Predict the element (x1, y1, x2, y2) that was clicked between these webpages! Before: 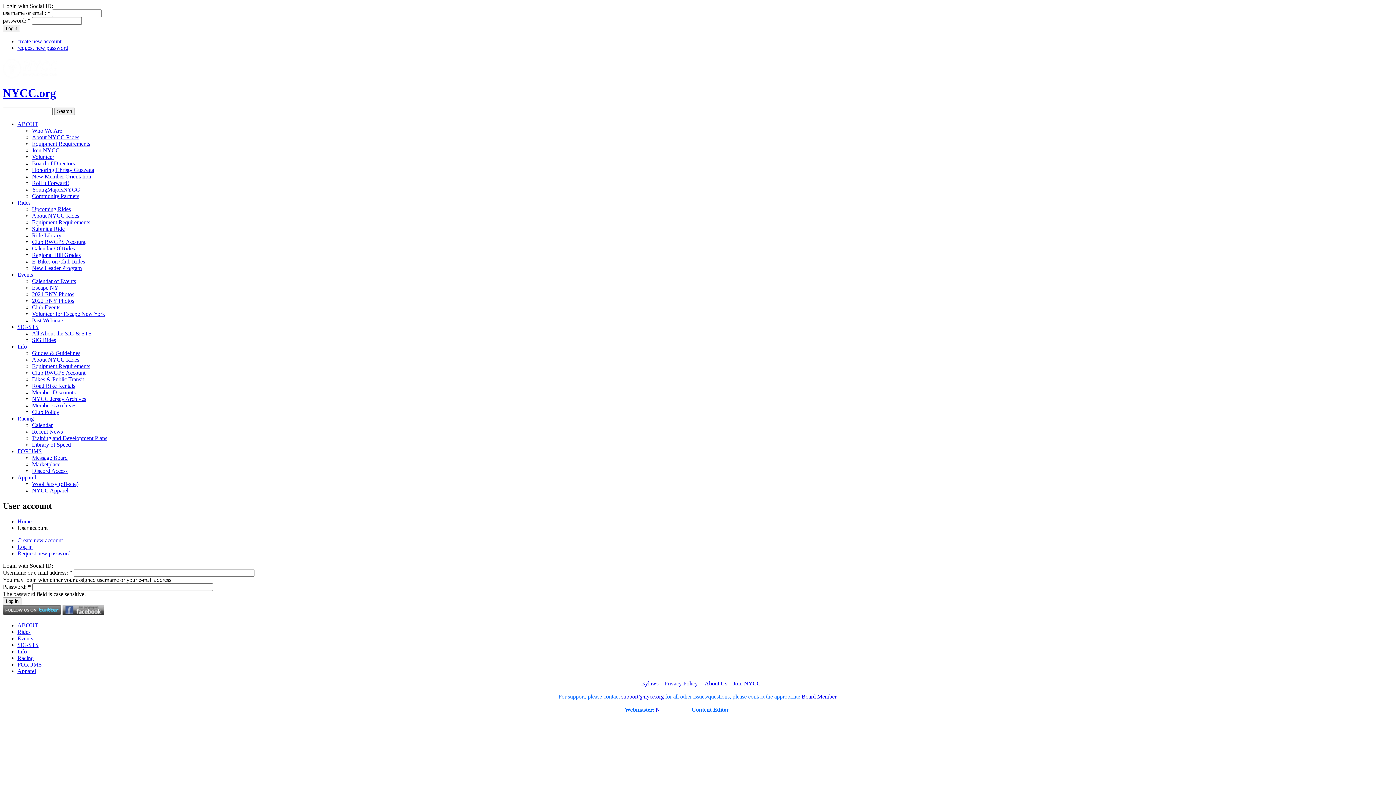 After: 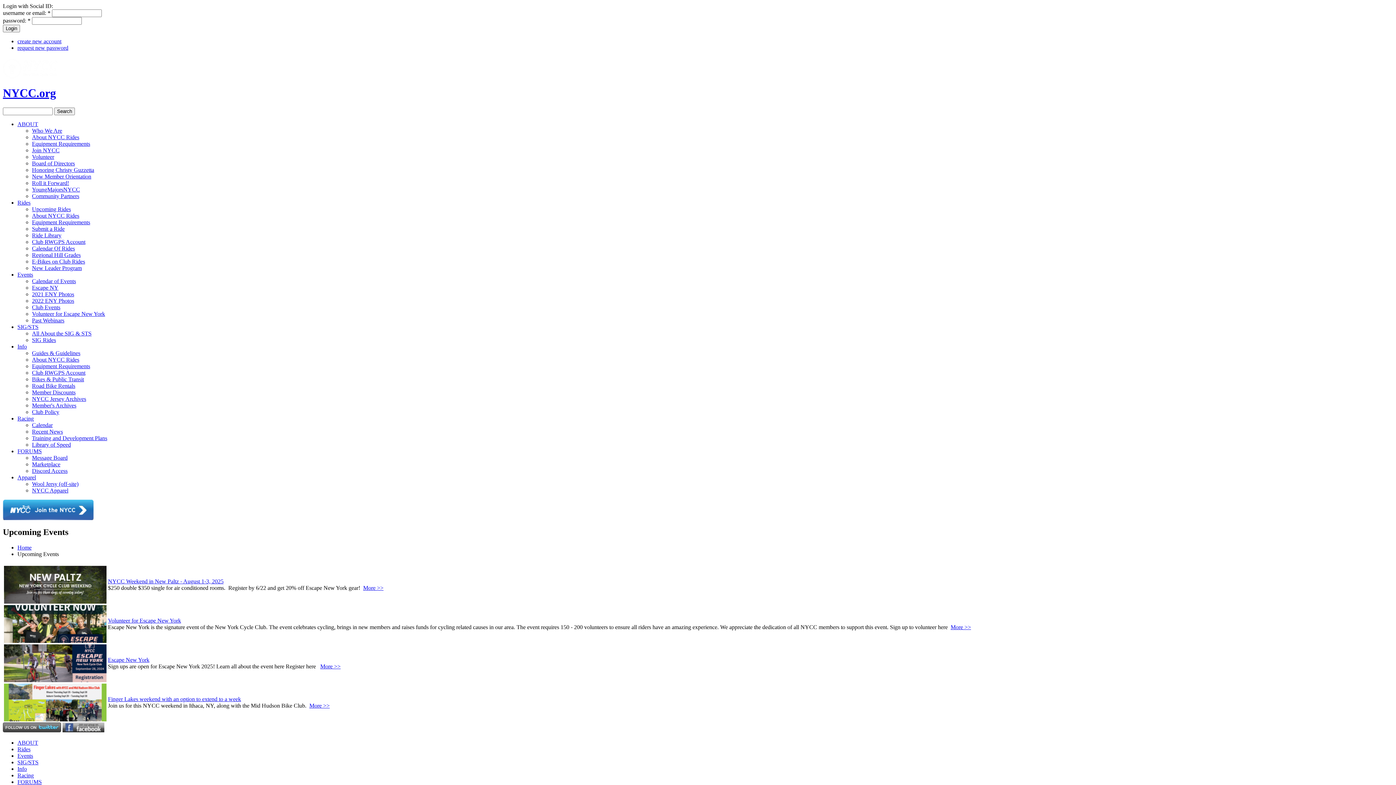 Action: bbox: (17, 635, 33, 641) label: Events